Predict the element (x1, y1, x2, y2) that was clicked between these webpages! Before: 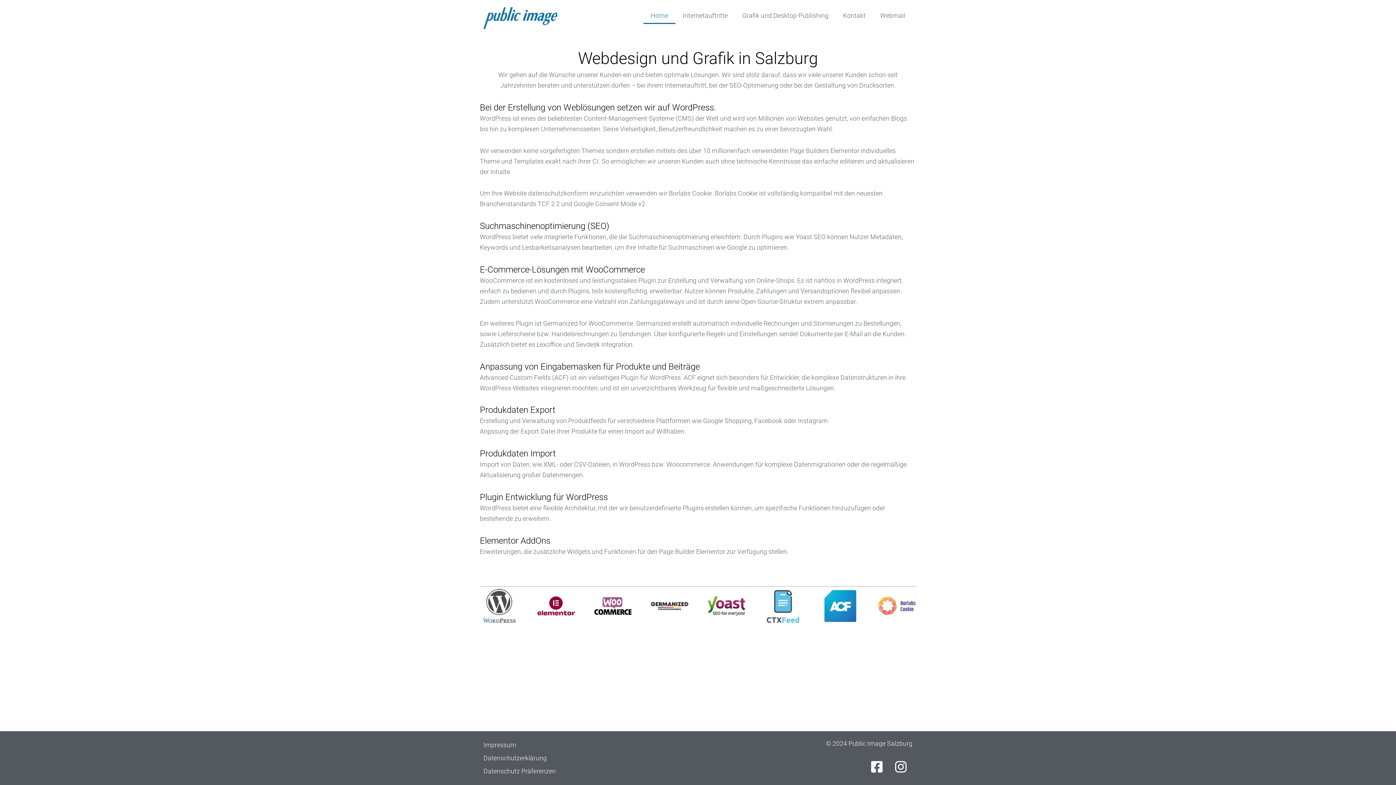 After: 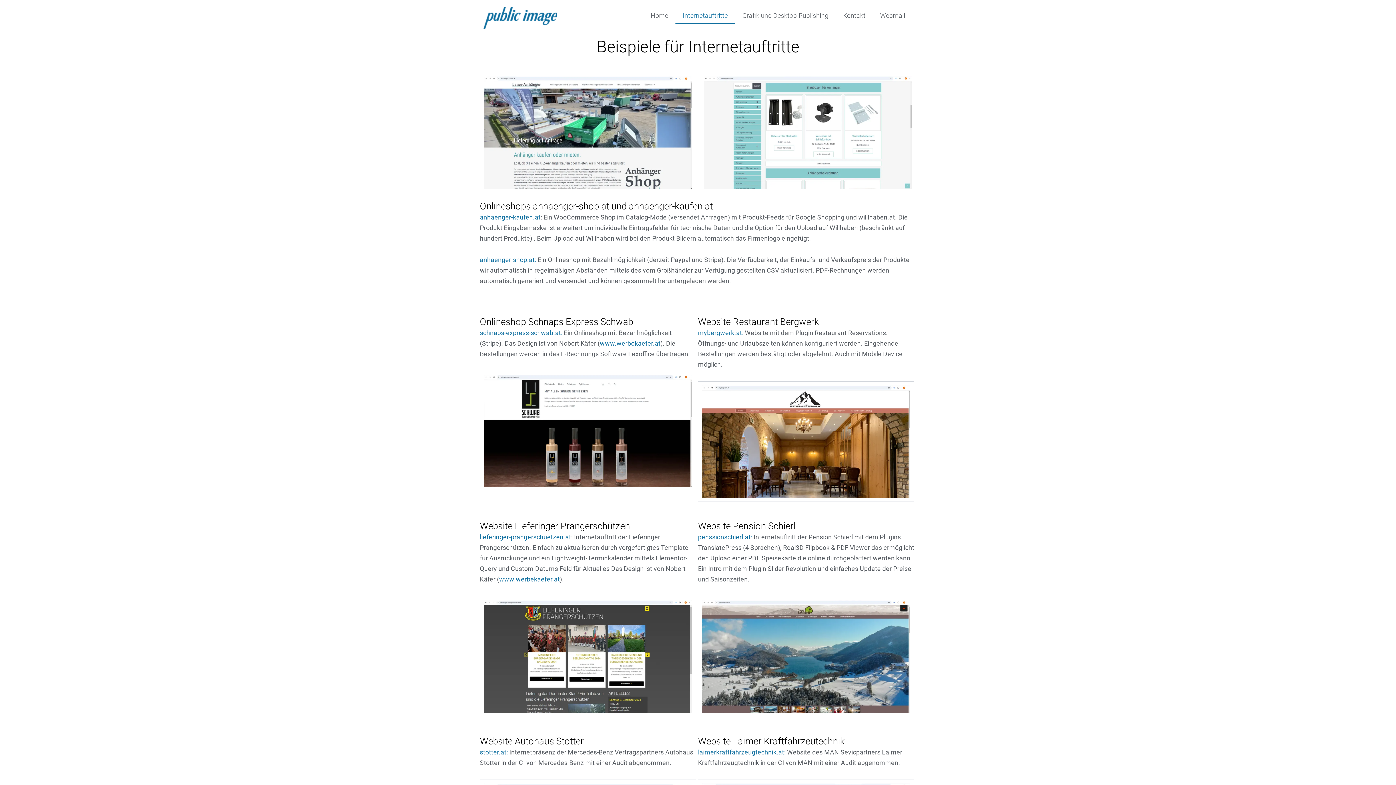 Action: label: Internetauftritte bbox: (675, 7, 735, 24)